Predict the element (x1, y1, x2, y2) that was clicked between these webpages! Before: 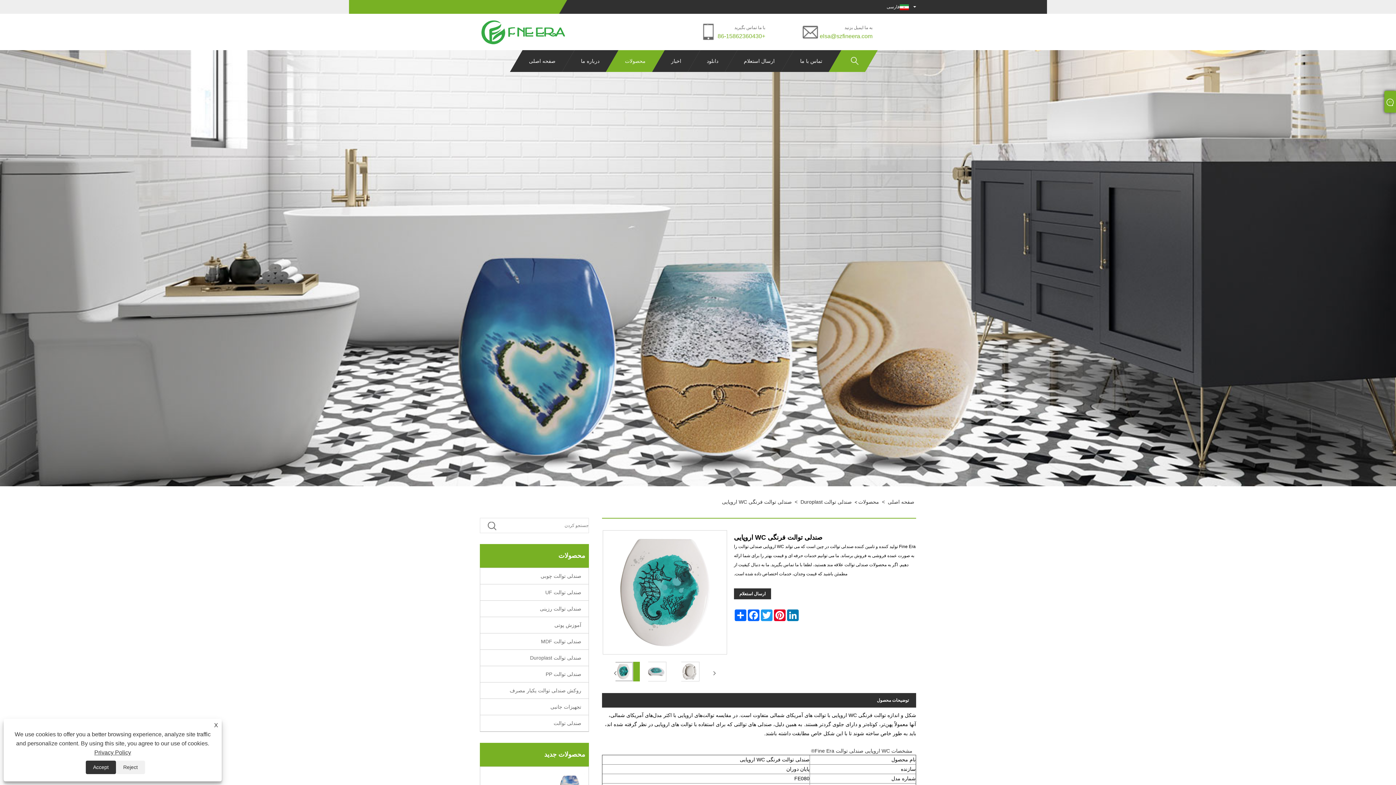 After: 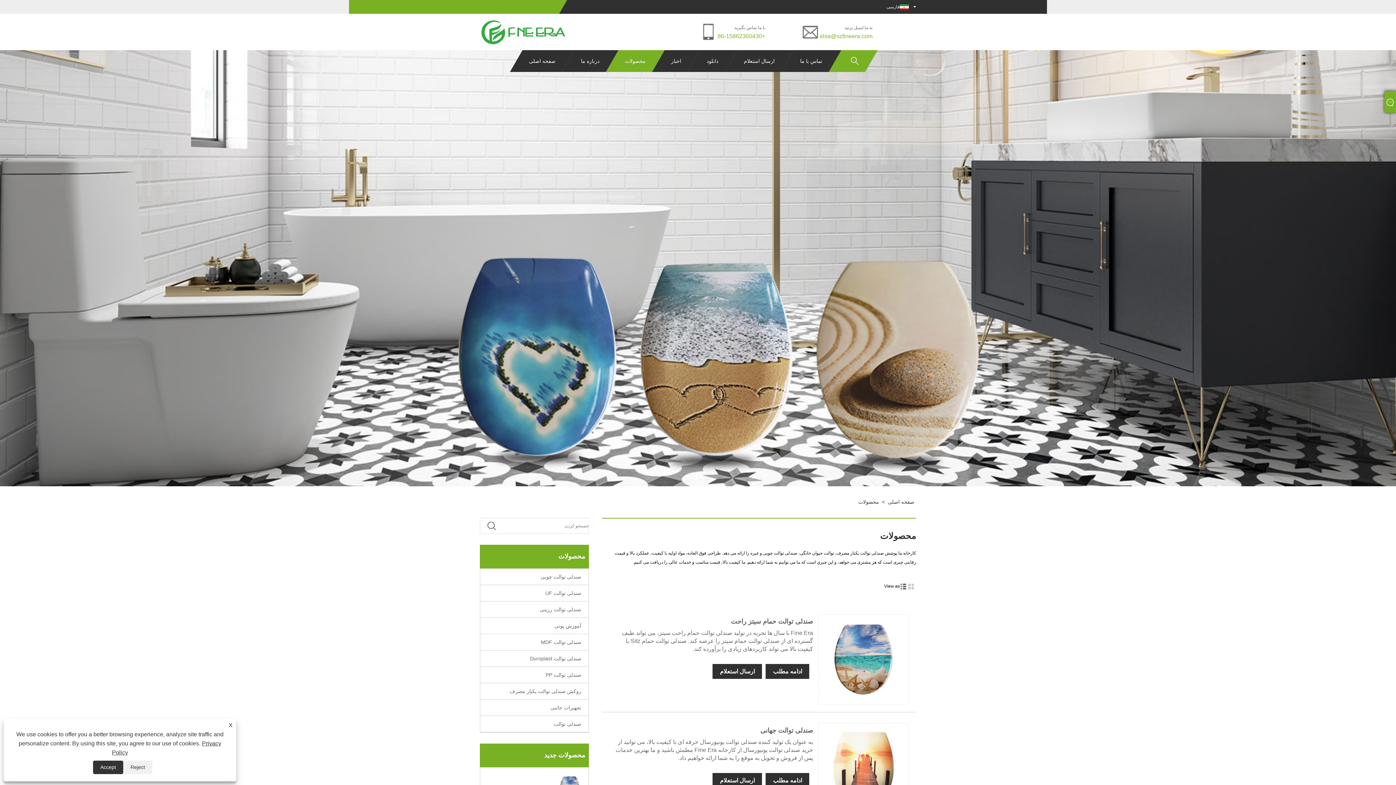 Action: label: محصولات bbox: (858, 497, 881, 506)